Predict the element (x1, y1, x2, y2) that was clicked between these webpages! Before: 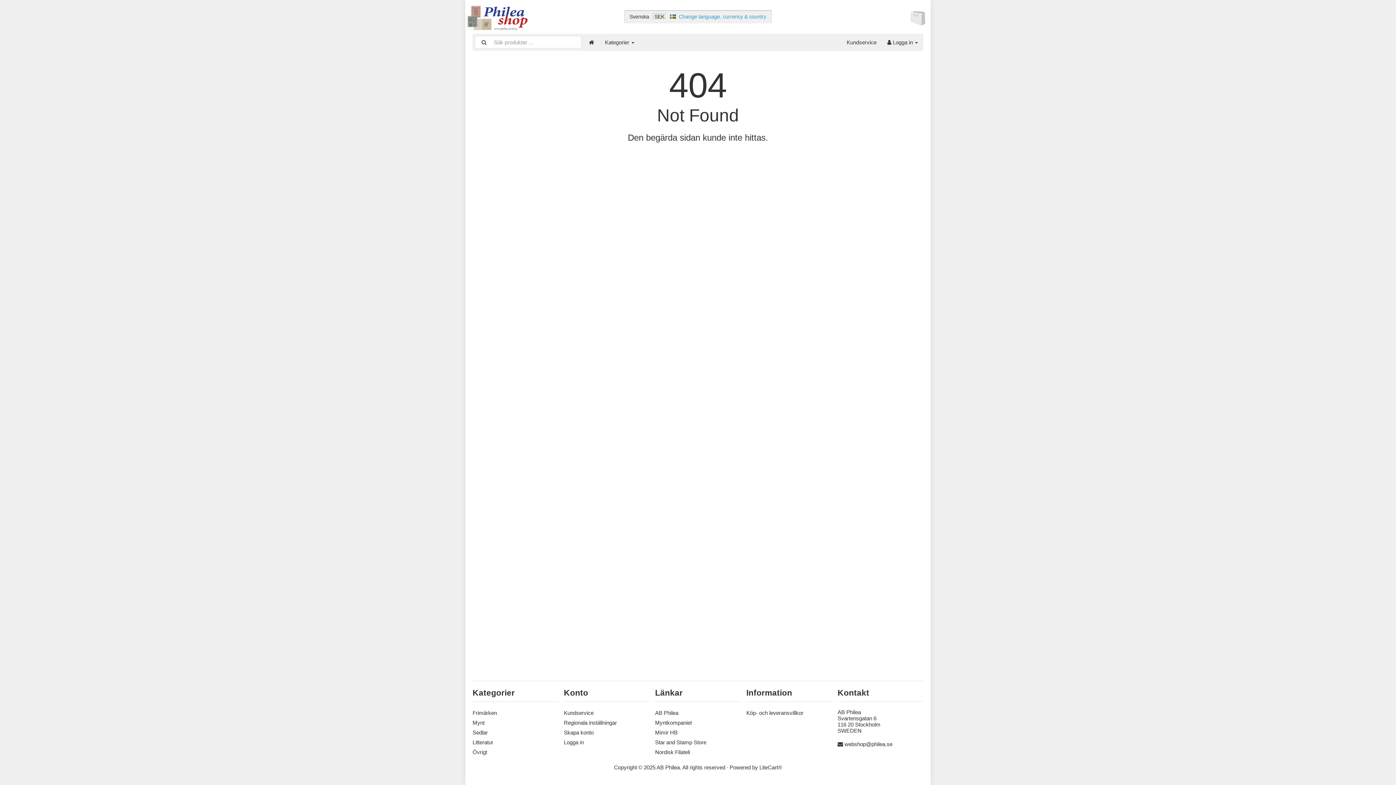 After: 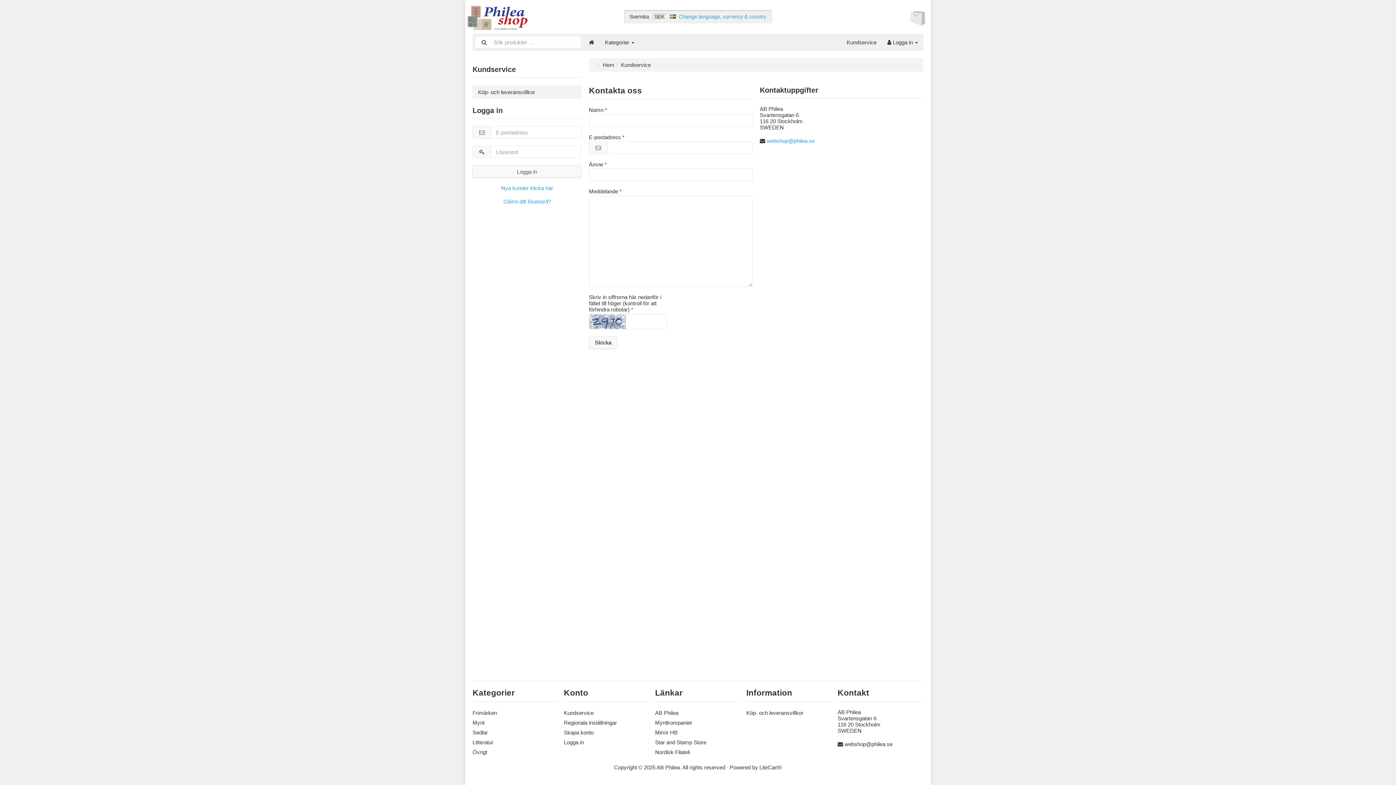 Action: label: Kundservice bbox: (564, 710, 593, 716)